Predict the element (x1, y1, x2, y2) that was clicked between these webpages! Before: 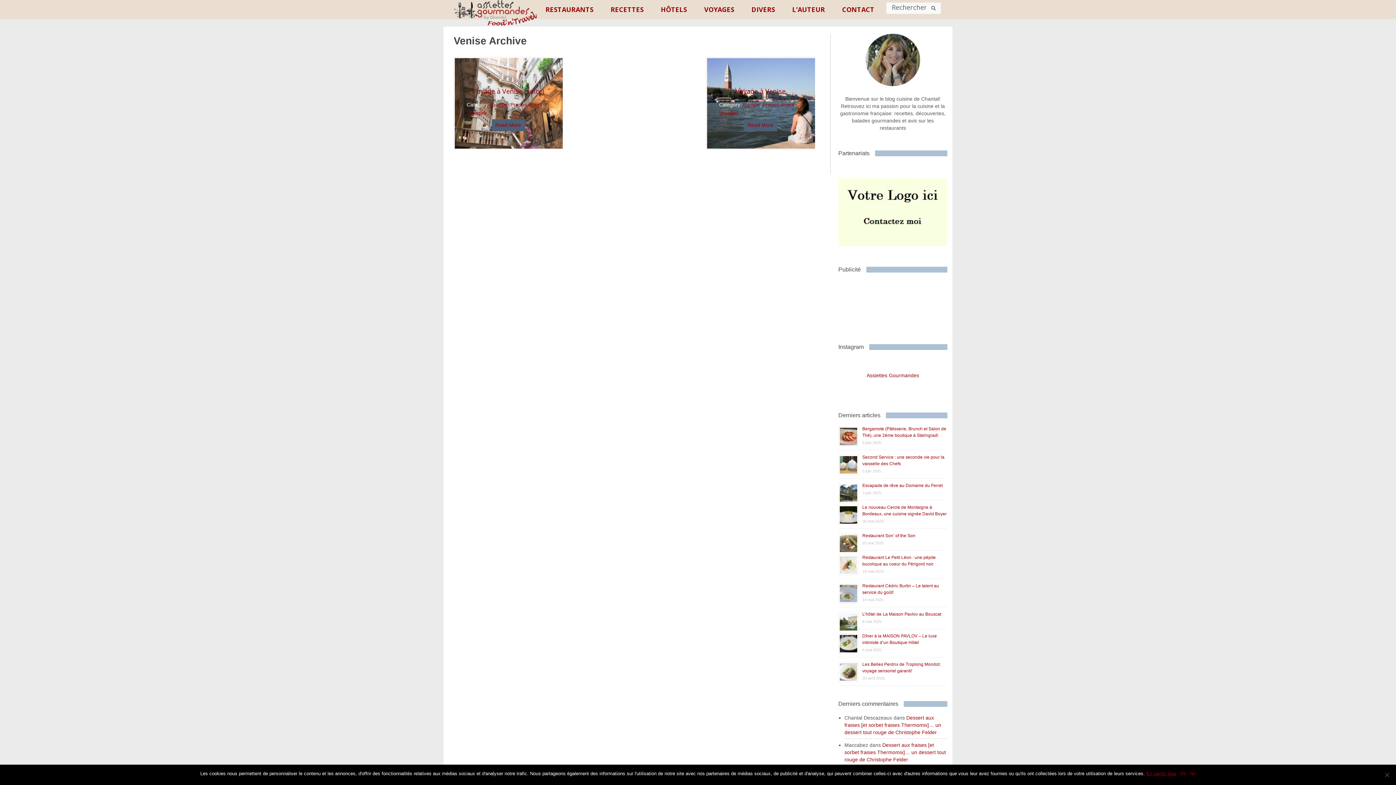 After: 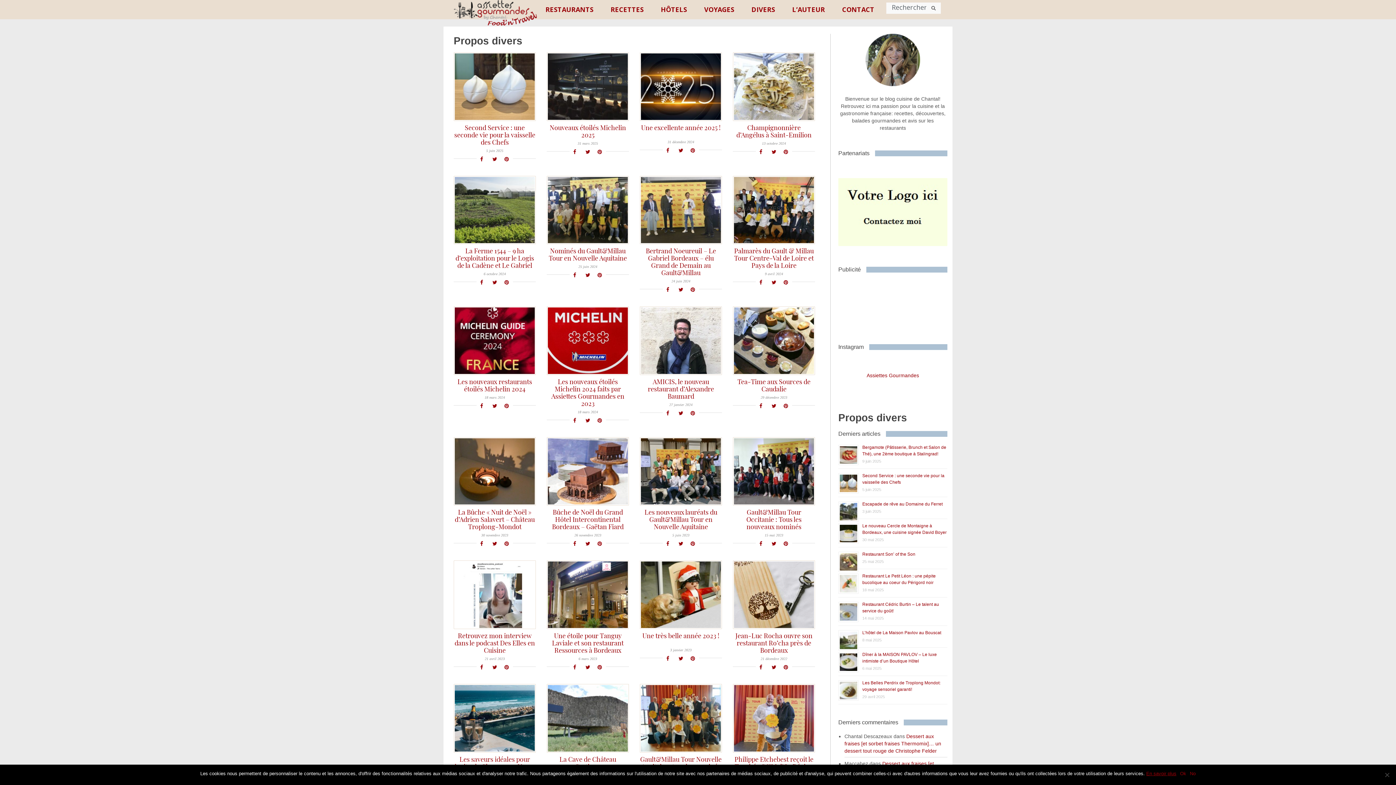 Action: bbox: (743, 0, 783, 19) label: DIVERS